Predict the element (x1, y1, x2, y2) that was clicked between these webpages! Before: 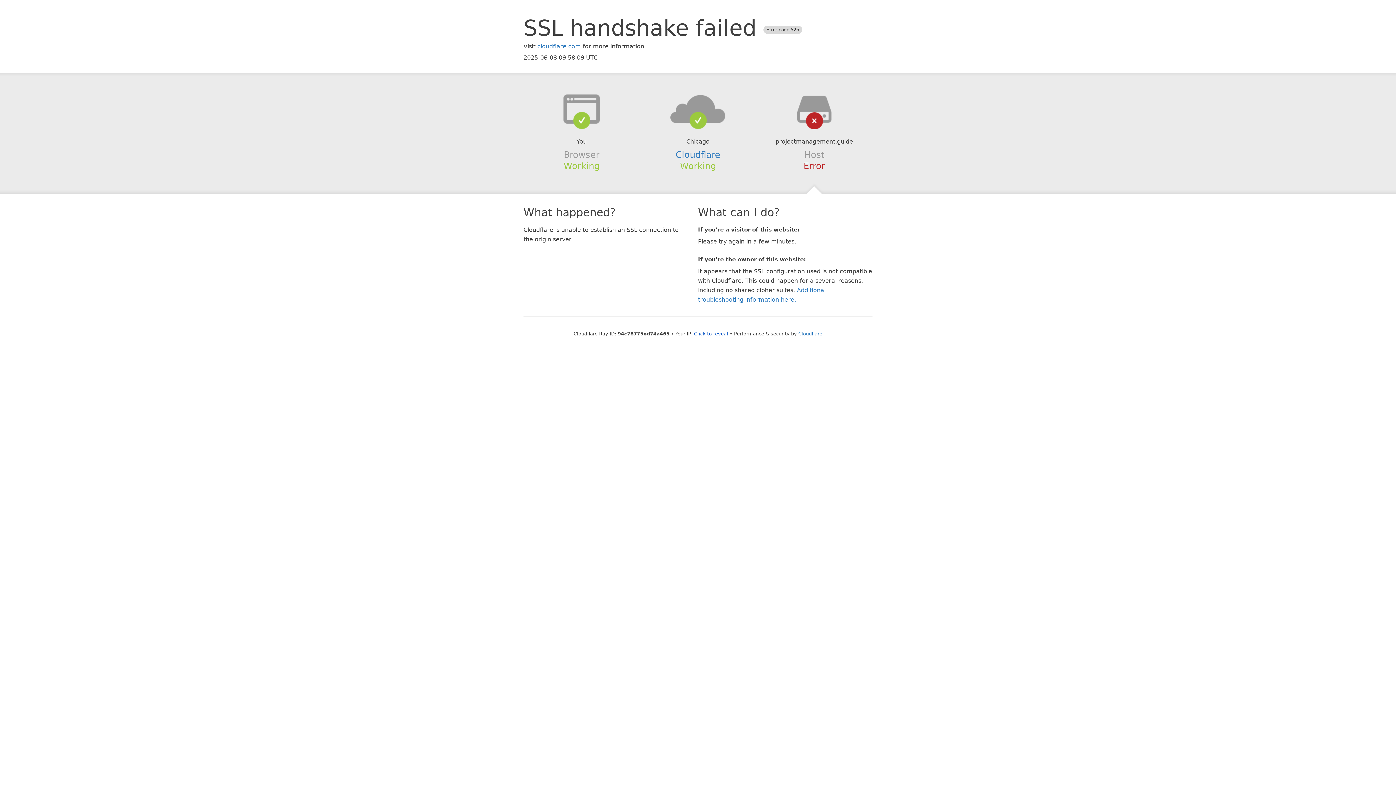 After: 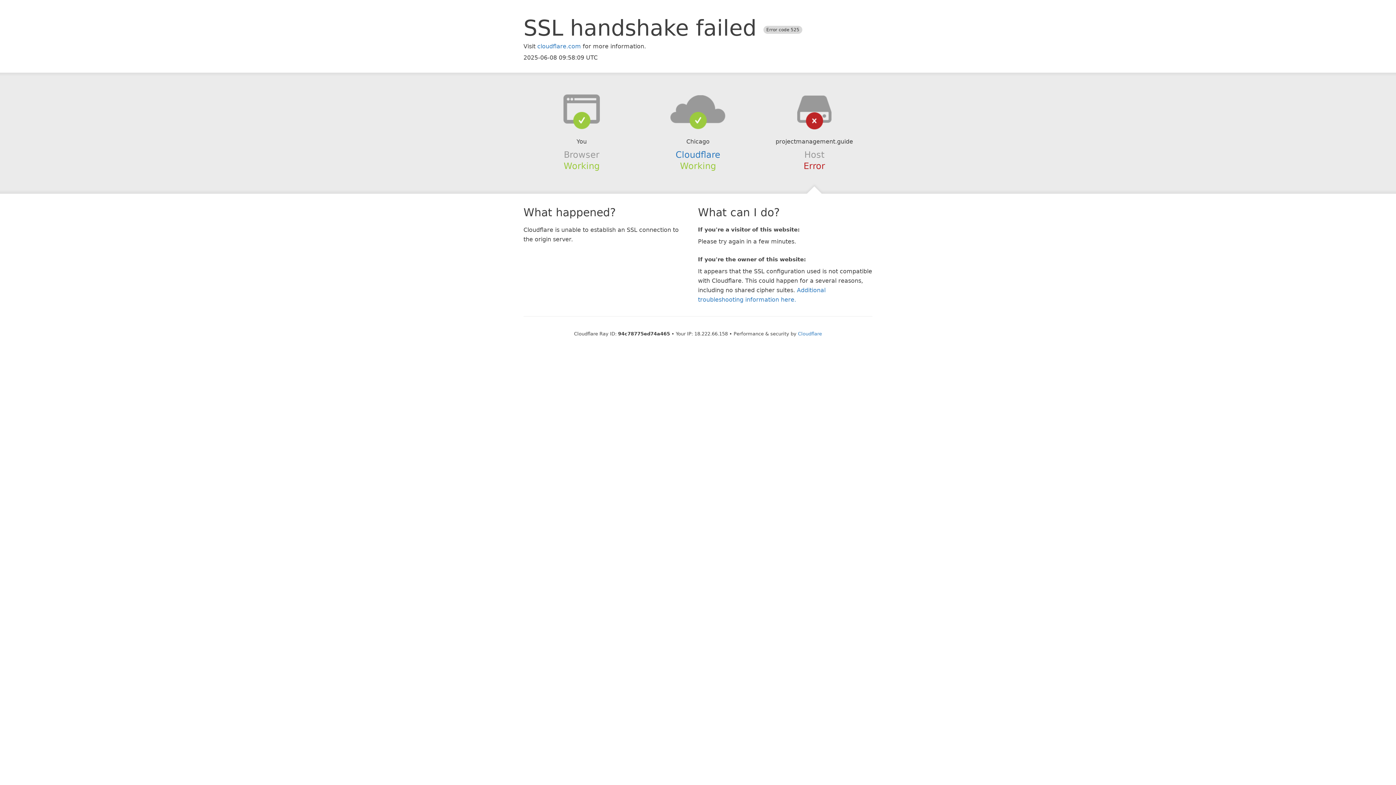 Action: bbox: (694, 331, 728, 336) label: Click to reveal